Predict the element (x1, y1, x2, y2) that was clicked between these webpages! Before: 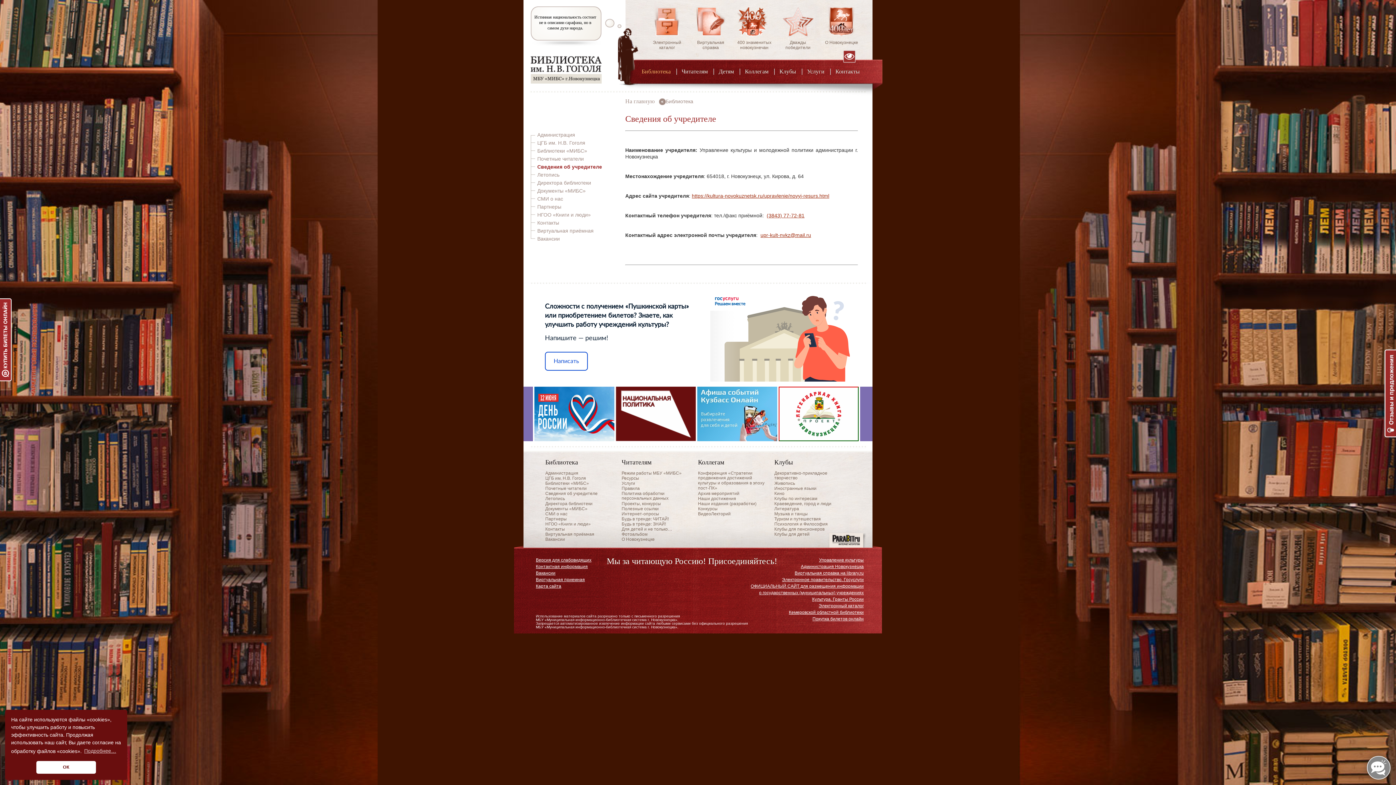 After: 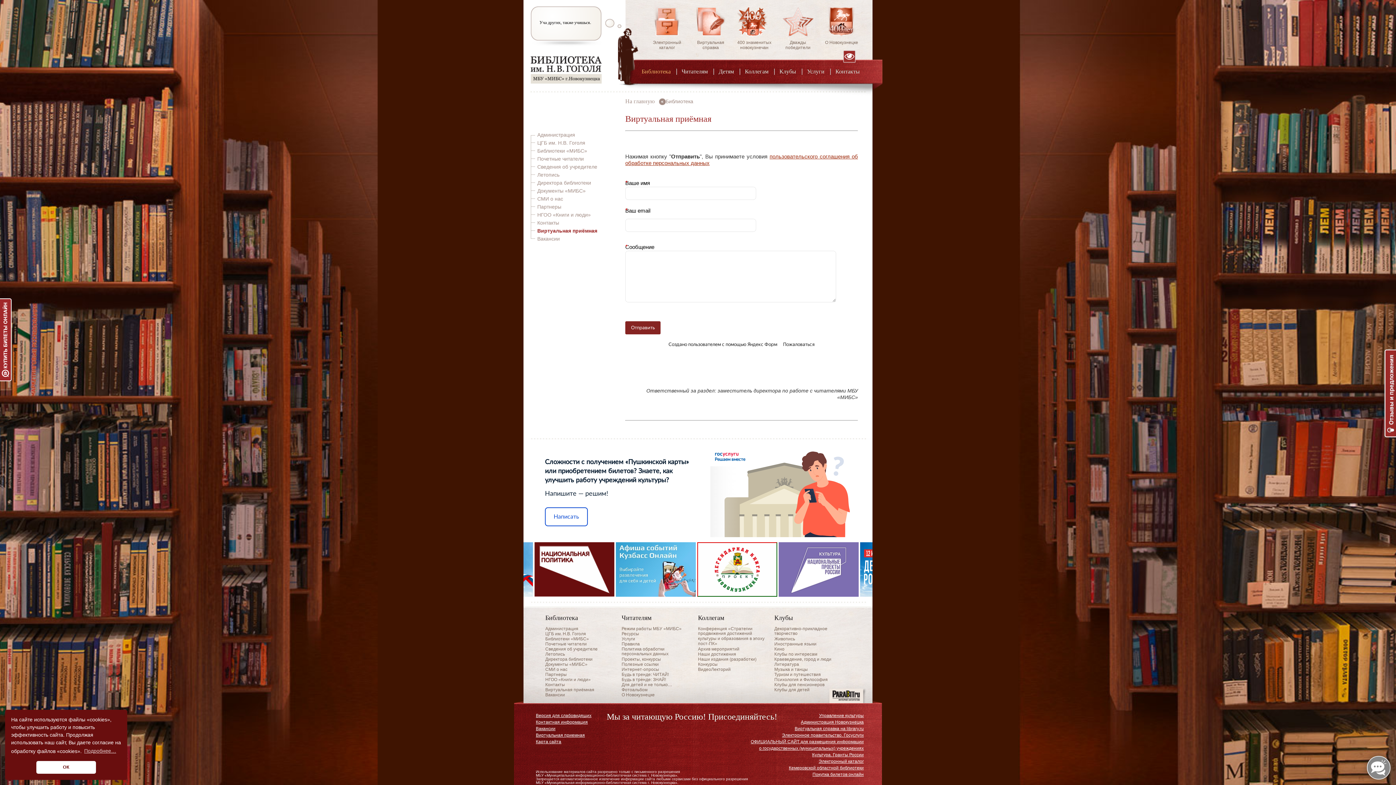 Action: bbox: (545, 532, 594, 537) label: Виртуальная приёмная